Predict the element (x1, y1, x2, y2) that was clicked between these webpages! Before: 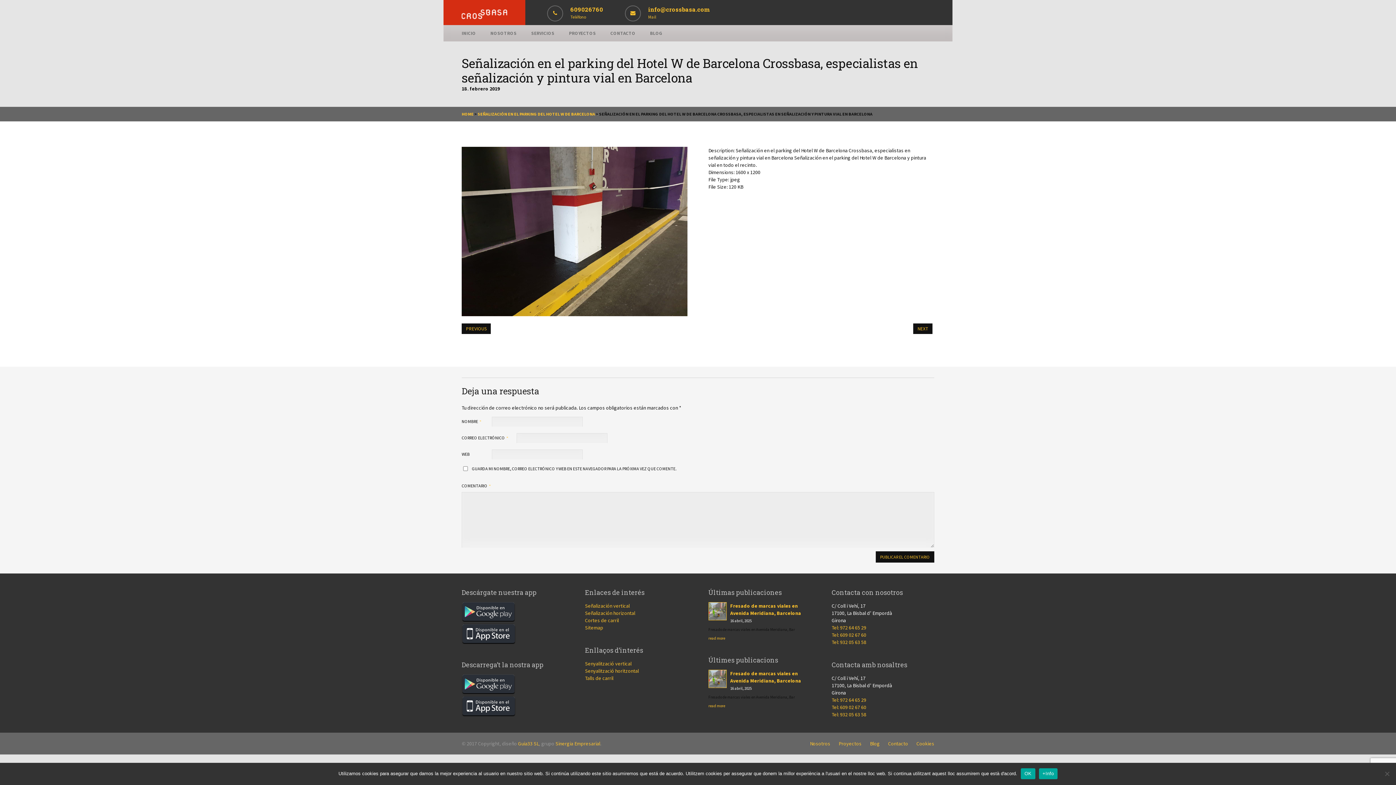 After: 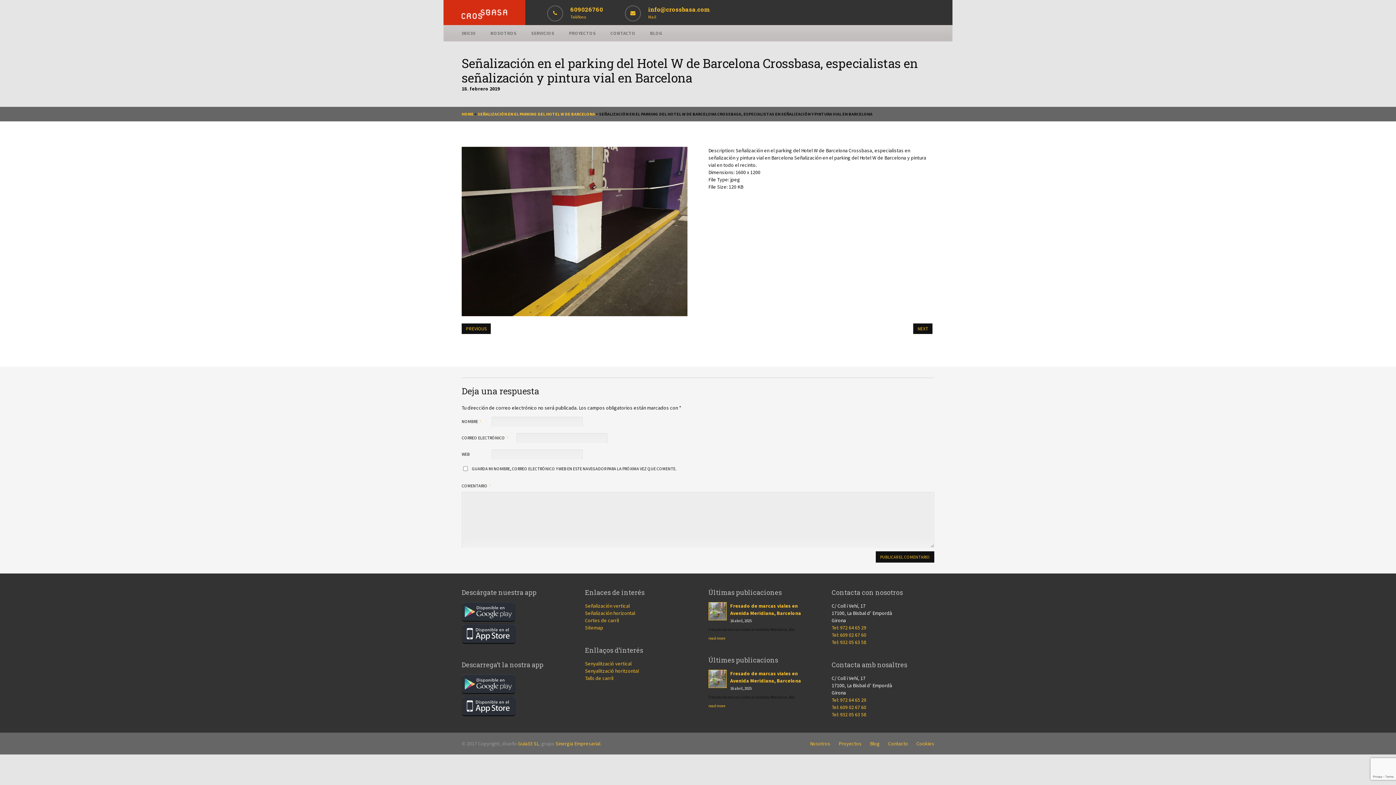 Action: bbox: (1021, 768, 1035, 779) label: OK